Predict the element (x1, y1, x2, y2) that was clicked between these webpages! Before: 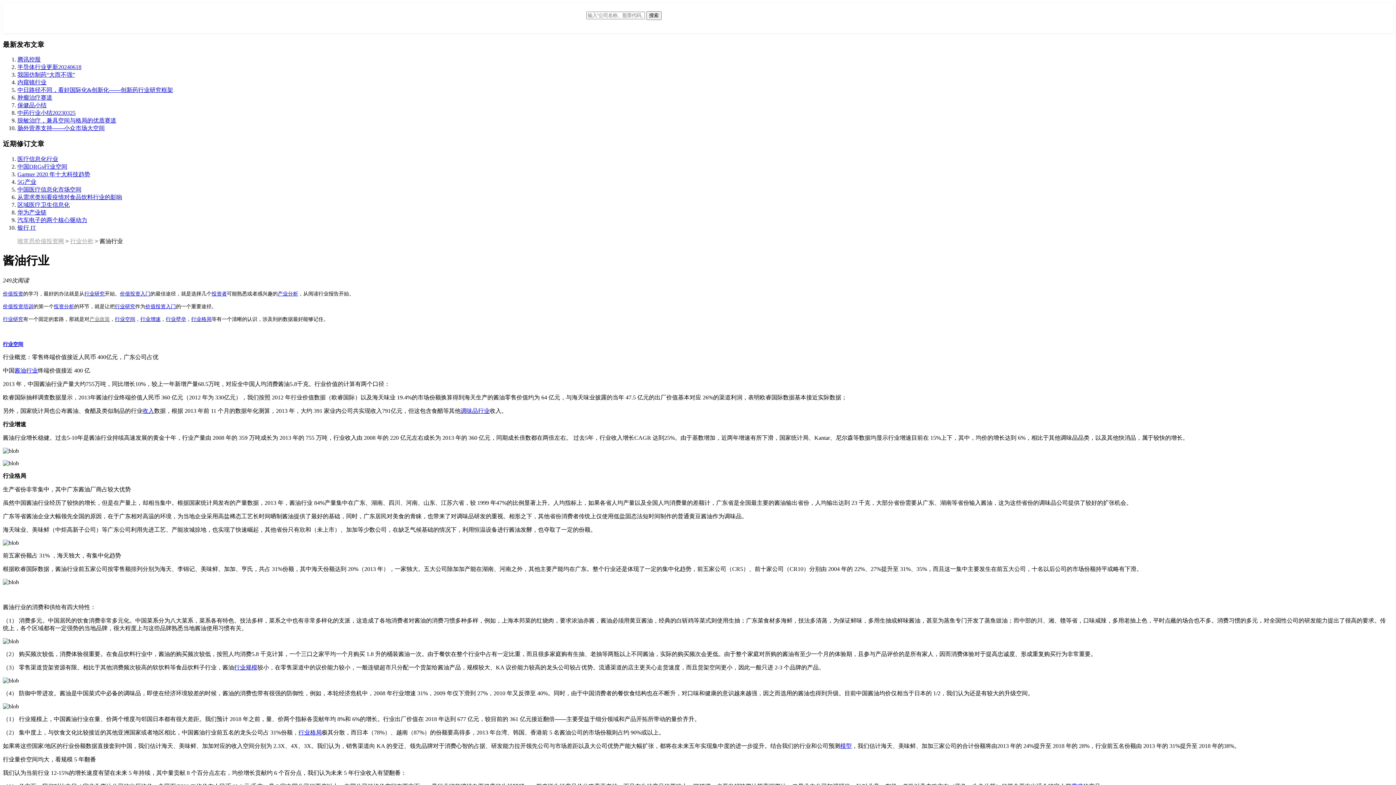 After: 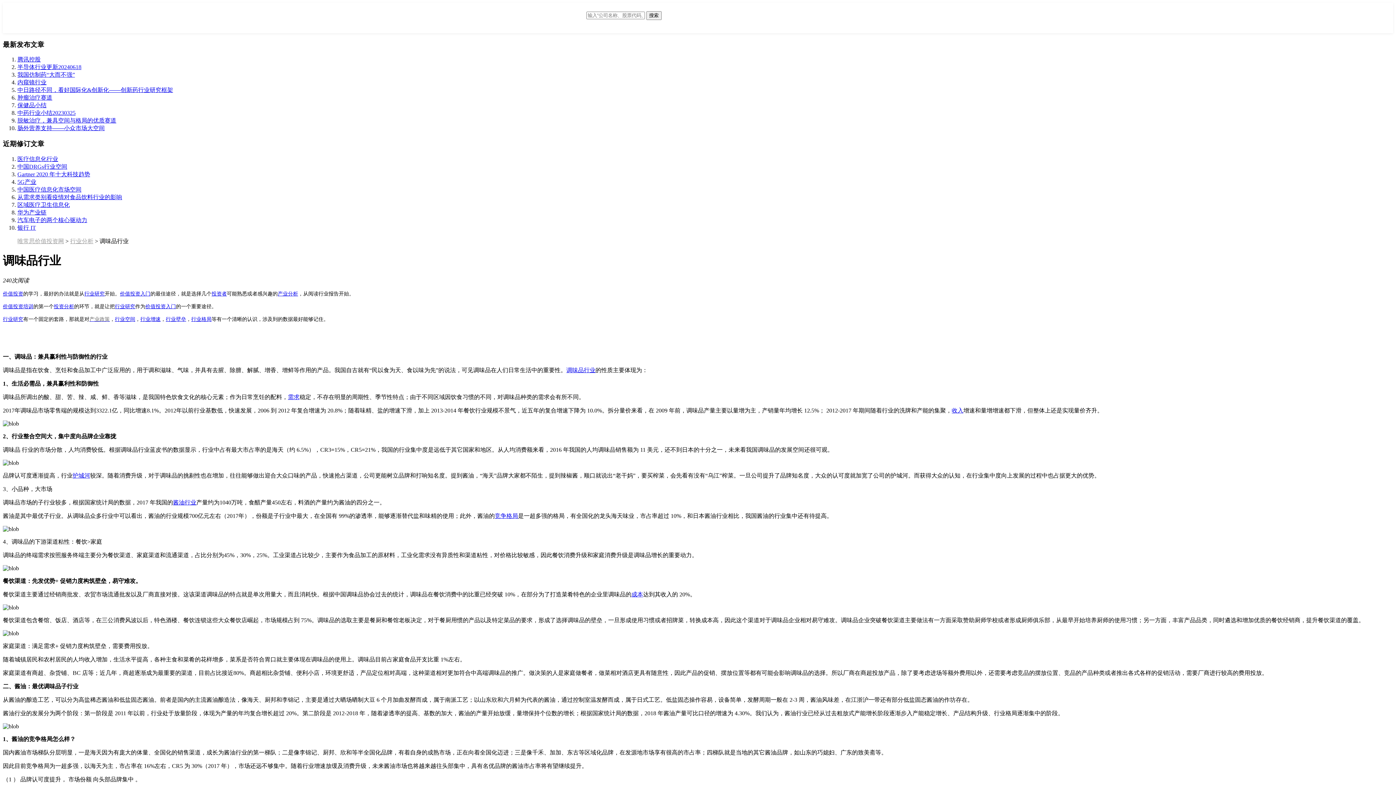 Action: label: 调味品行业 bbox: (460, 407, 489, 414)